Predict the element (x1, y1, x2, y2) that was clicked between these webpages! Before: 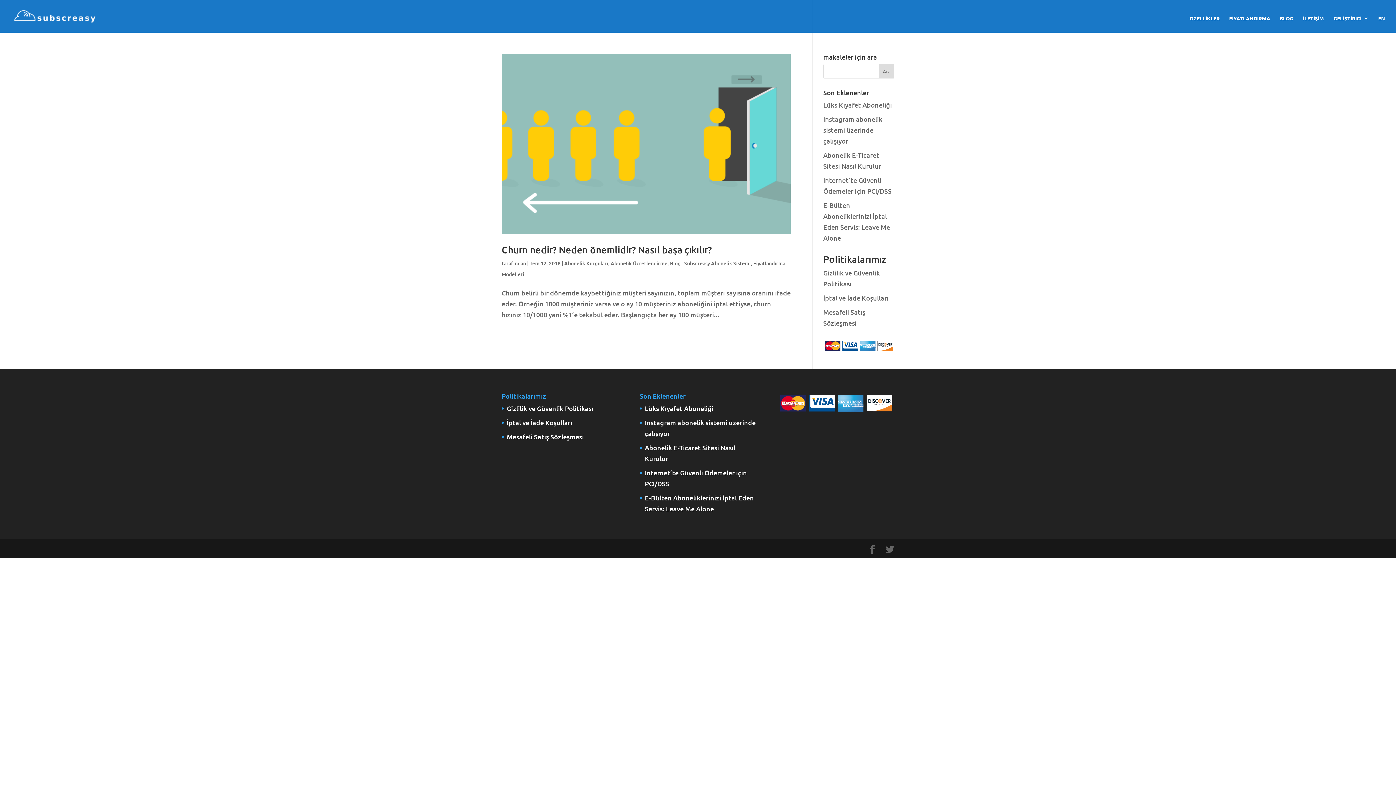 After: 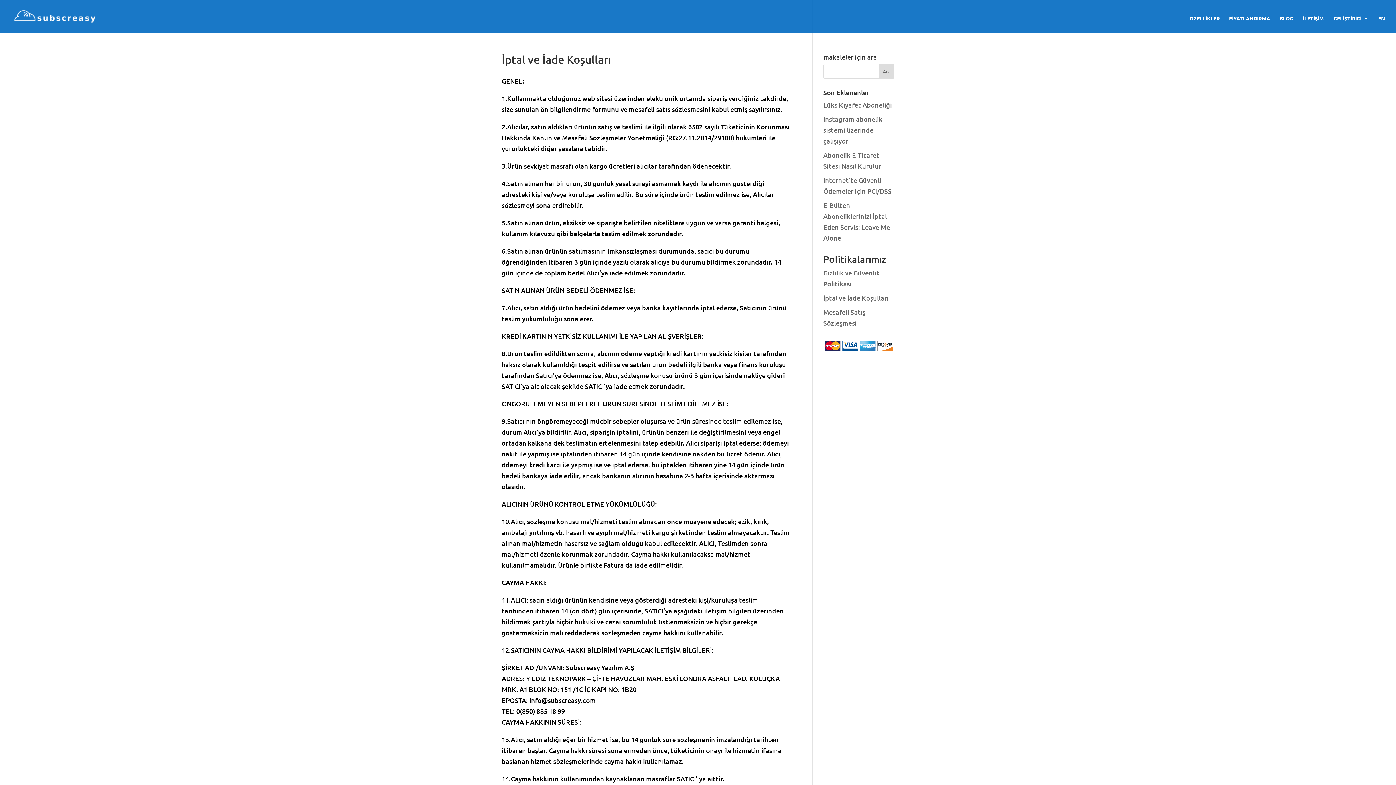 Action: label: İptal ve İade Koşulları bbox: (823, 293, 888, 302)